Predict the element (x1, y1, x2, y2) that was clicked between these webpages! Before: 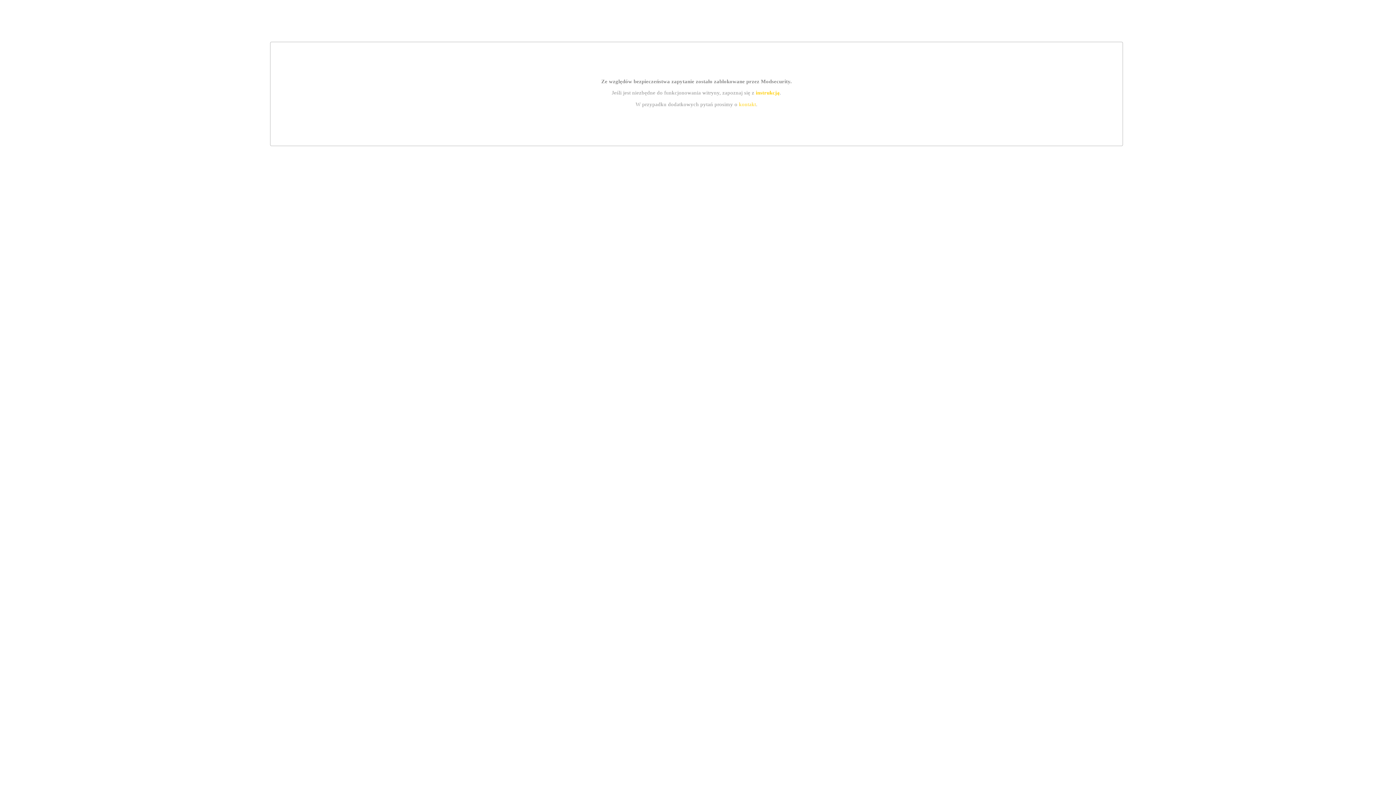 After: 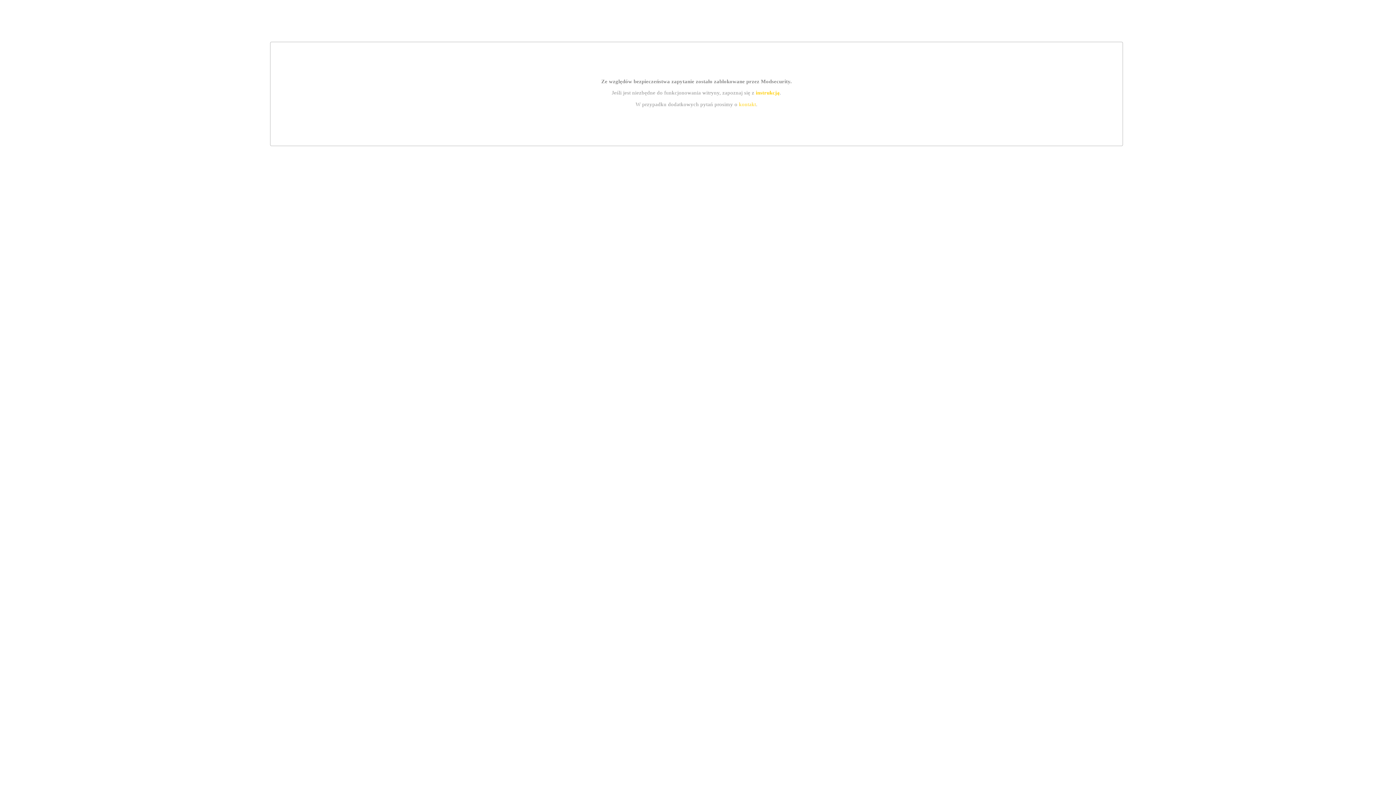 Action: bbox: (755, 89, 779, 95) label: instrukcją